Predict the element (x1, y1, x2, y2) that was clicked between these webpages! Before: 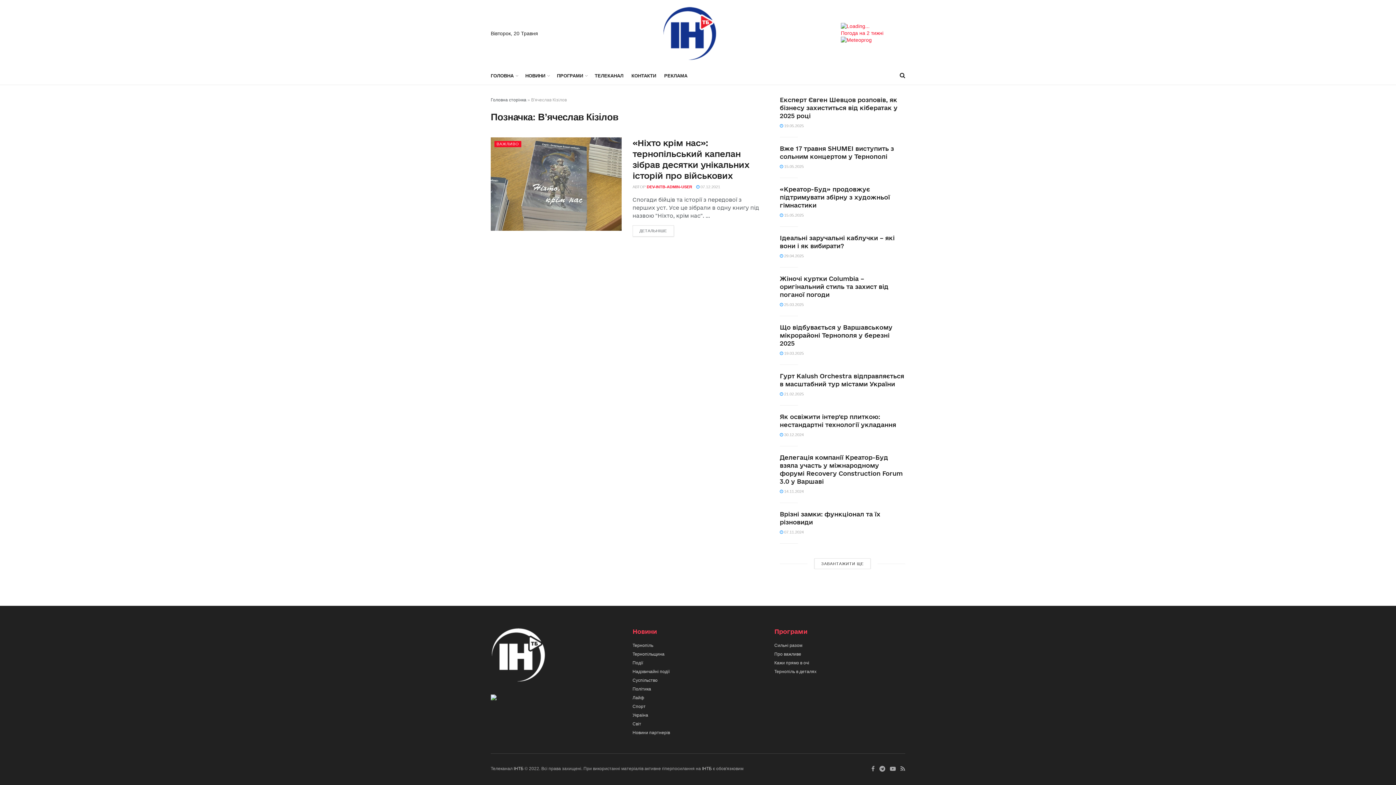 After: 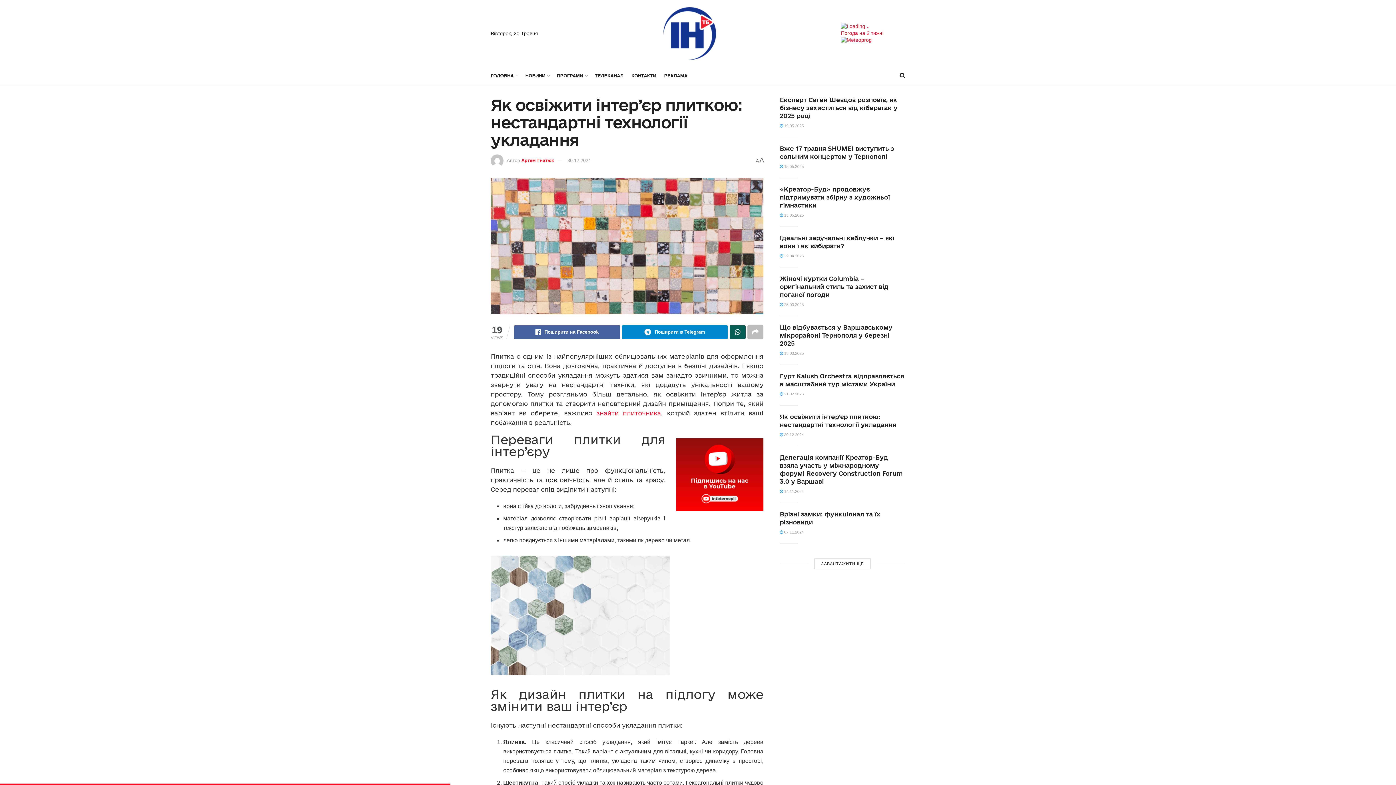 Action: label:  30.12.2024 bbox: (780, 432, 804, 437)